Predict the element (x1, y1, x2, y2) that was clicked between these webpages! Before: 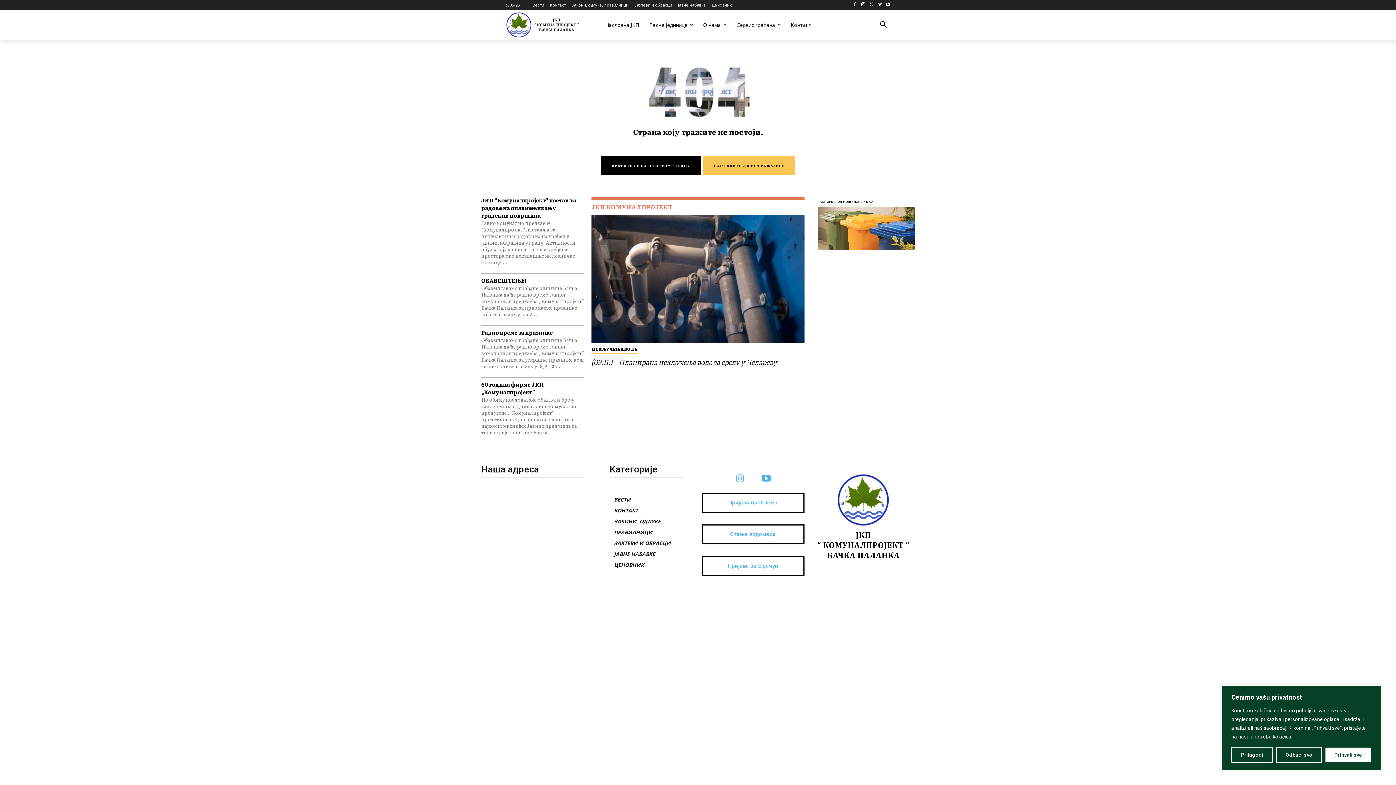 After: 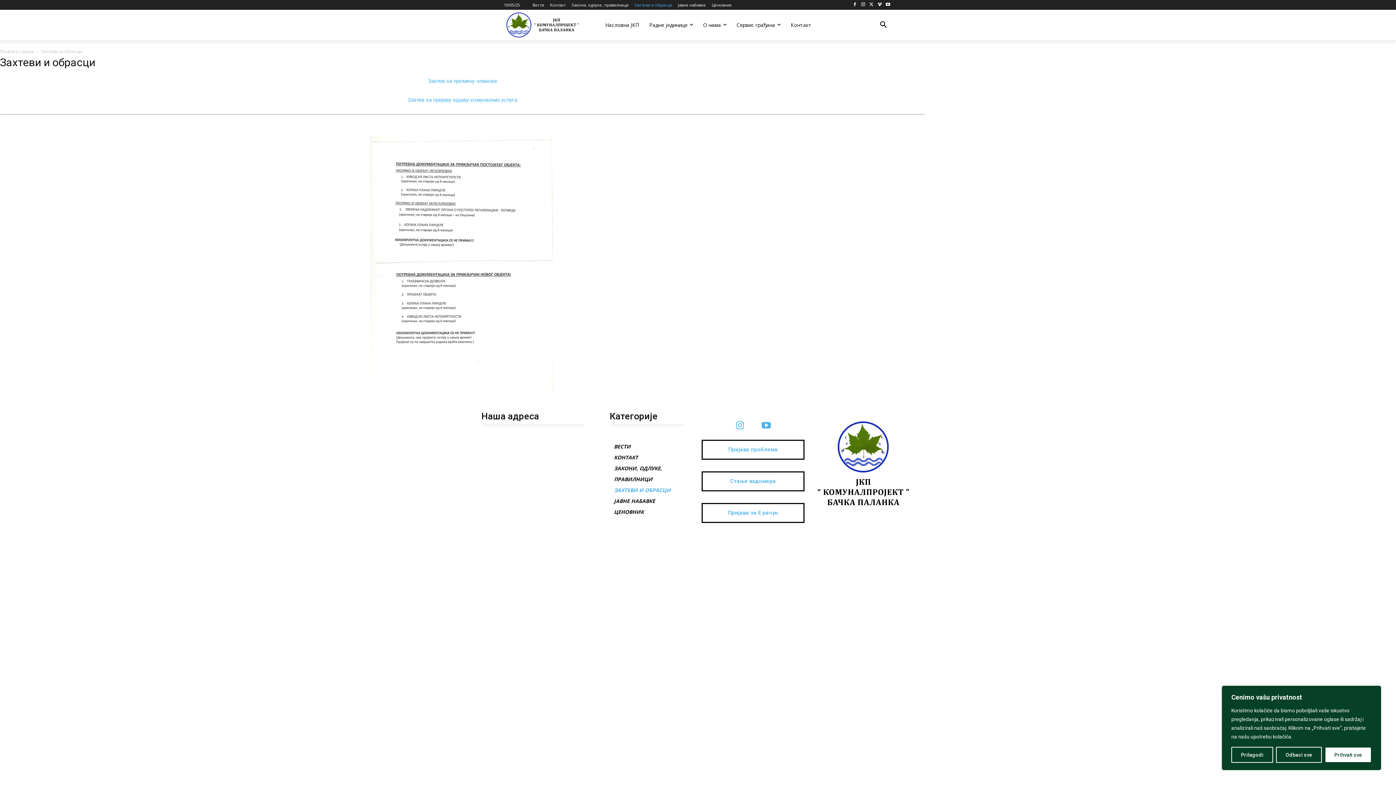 Action: bbox: (614, 538, 683, 549) label: ЗАХТЕВИ И ОБРАСЦИ